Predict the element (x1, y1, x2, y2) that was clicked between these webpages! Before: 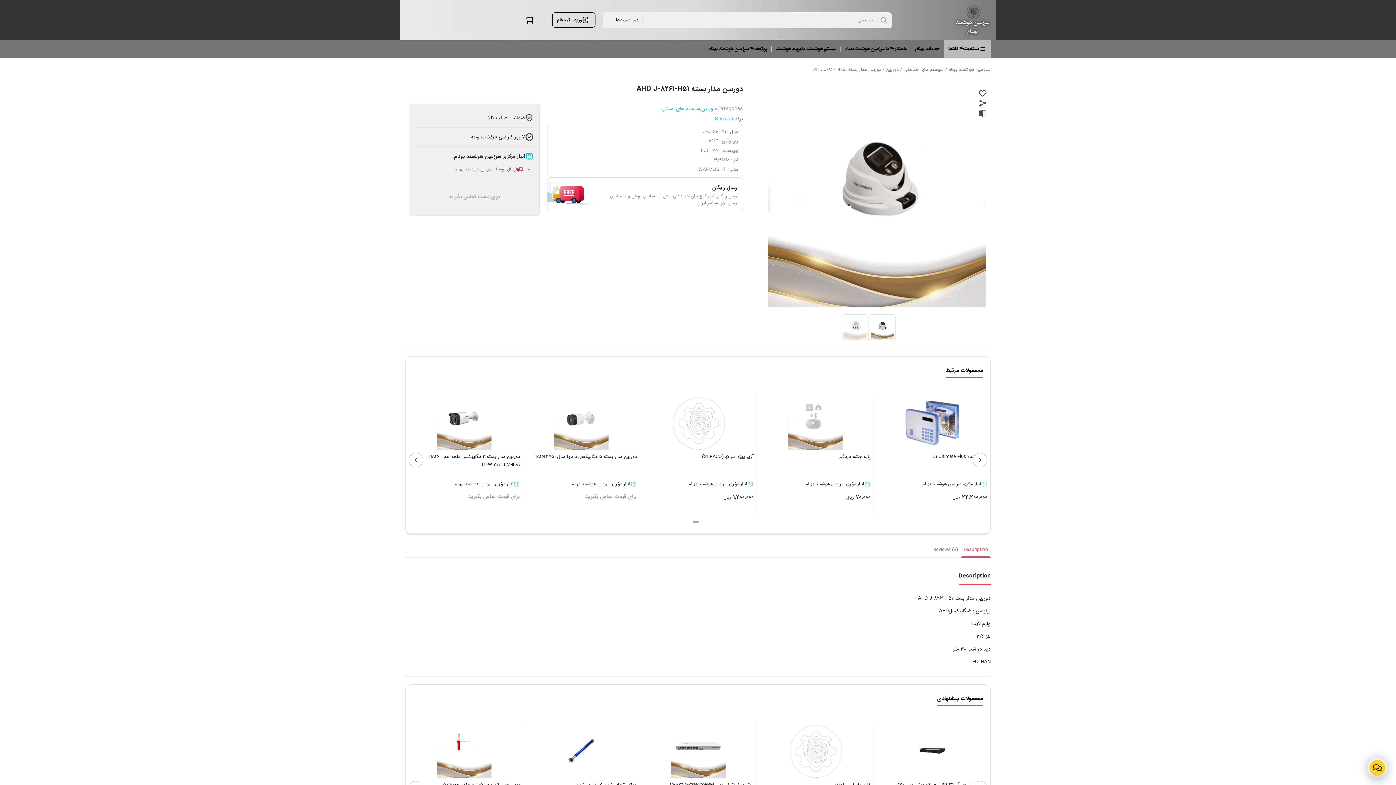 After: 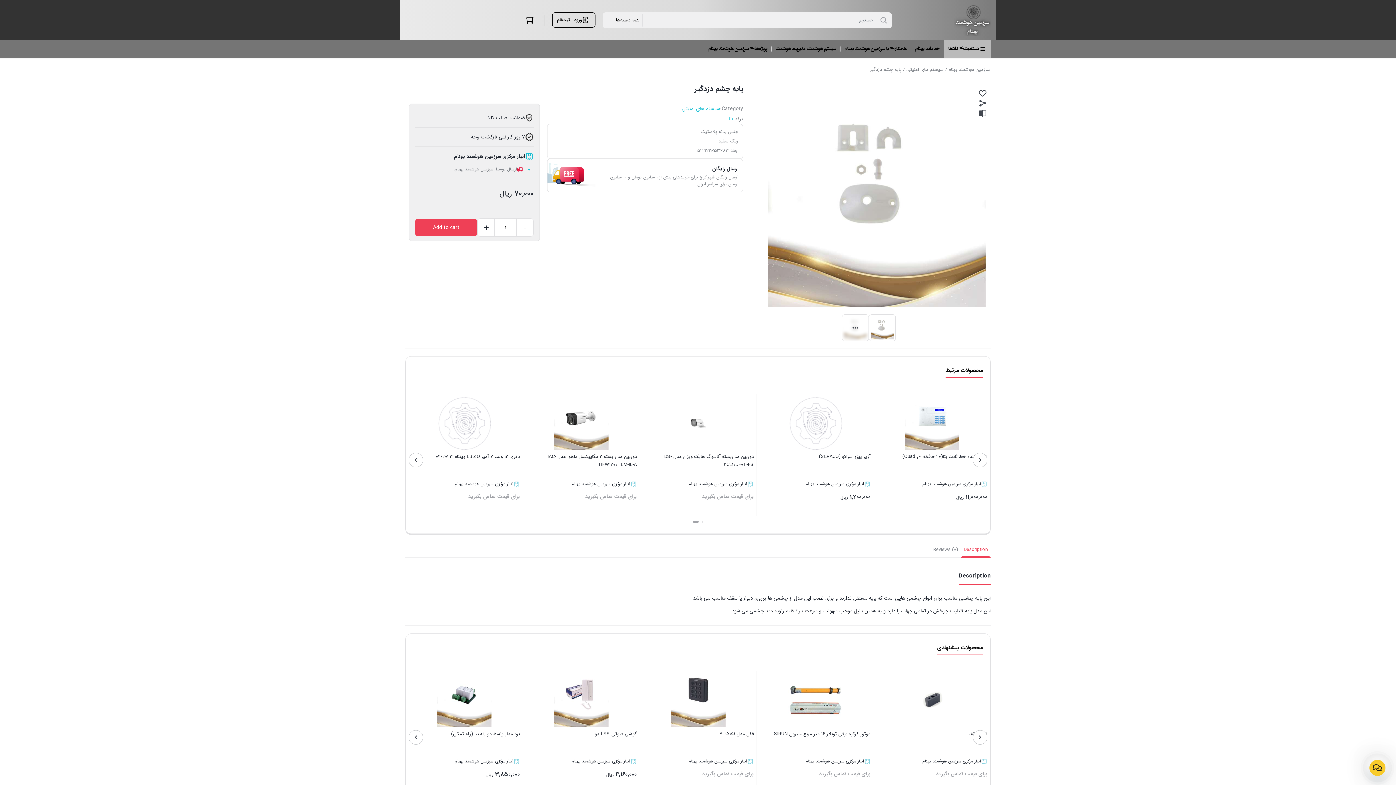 Action: label: پایه چشم دزدگیر
انبار مرکزی سرزمین هوشمند بهنام
70,000 ریال bbox: (760, 395, 870, 512)